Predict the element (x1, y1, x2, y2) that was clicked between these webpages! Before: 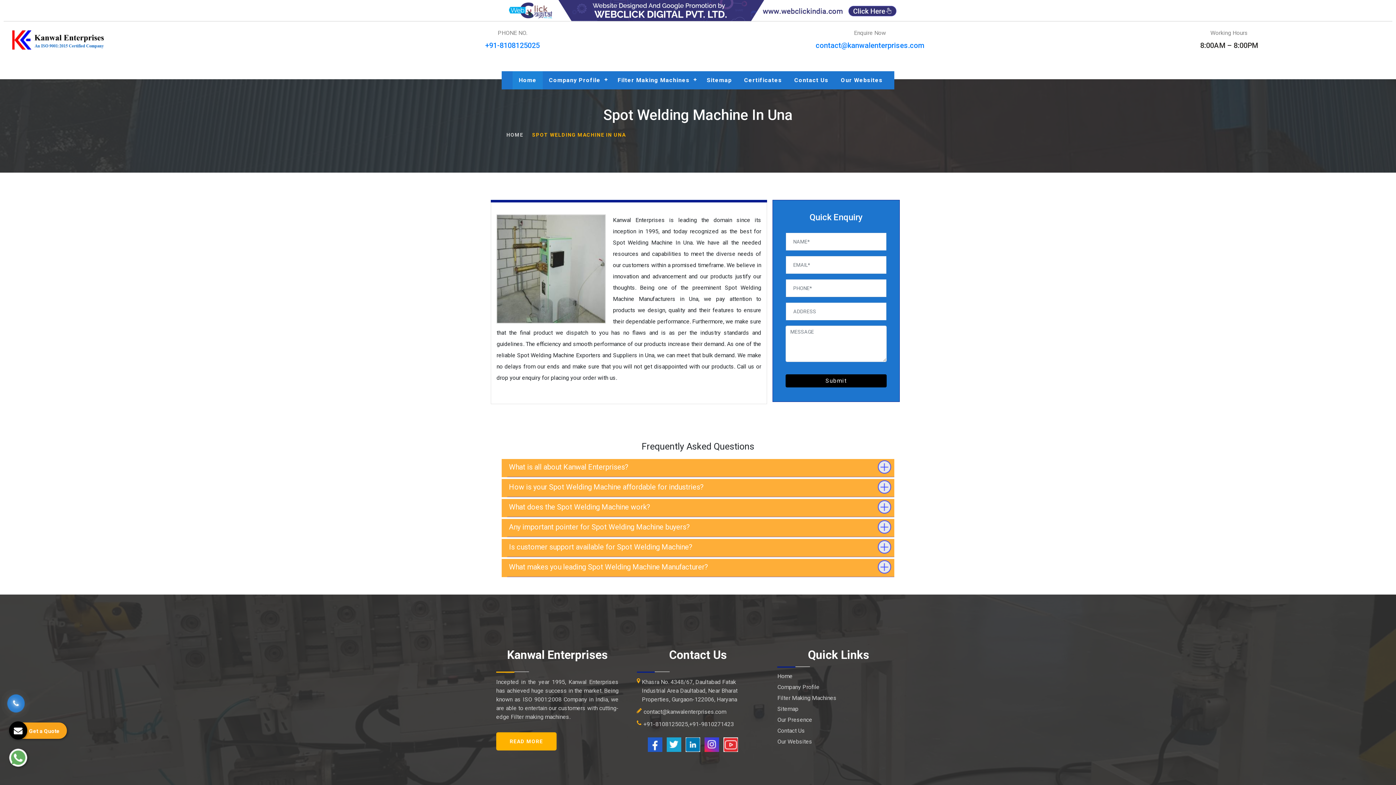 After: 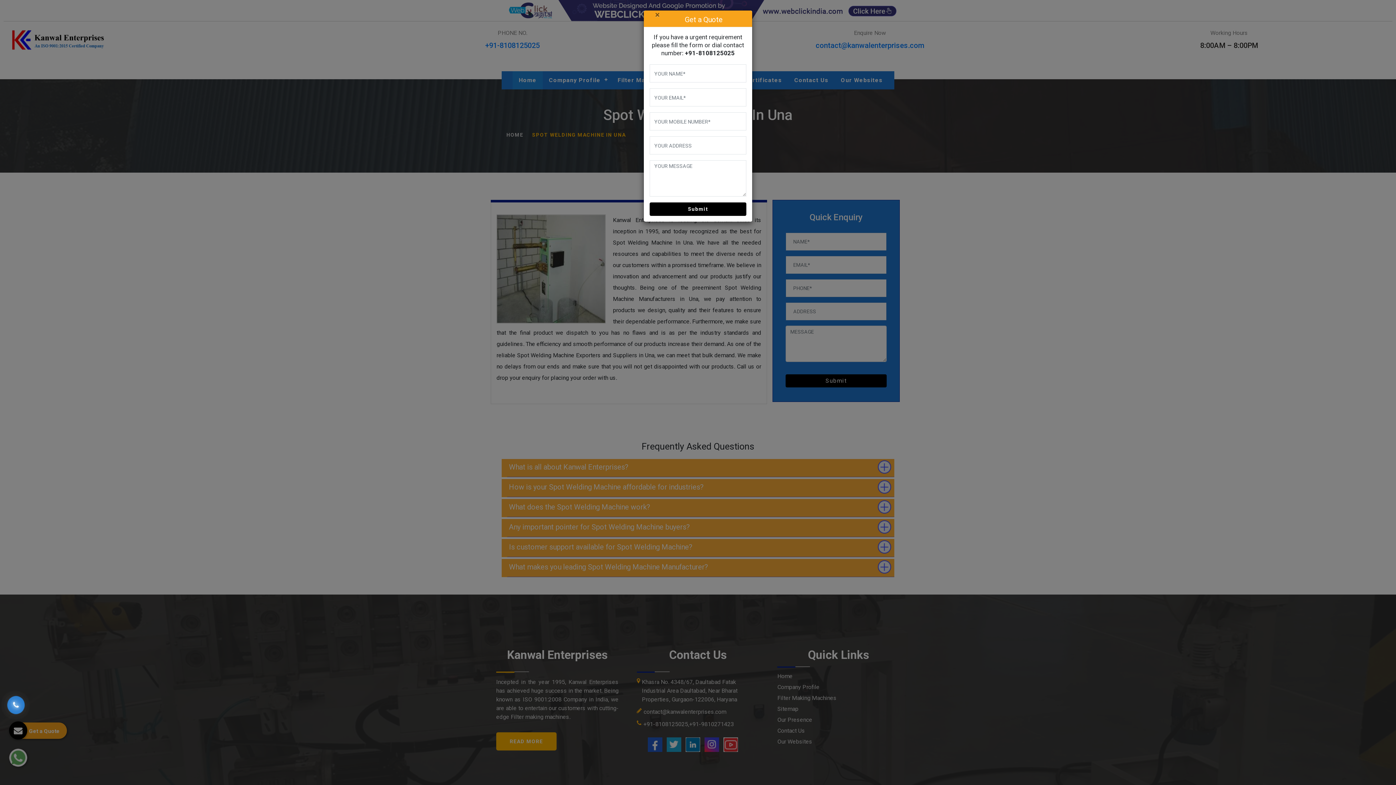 Action: label: Get a Quote bbox: (9, 721, 66, 740)